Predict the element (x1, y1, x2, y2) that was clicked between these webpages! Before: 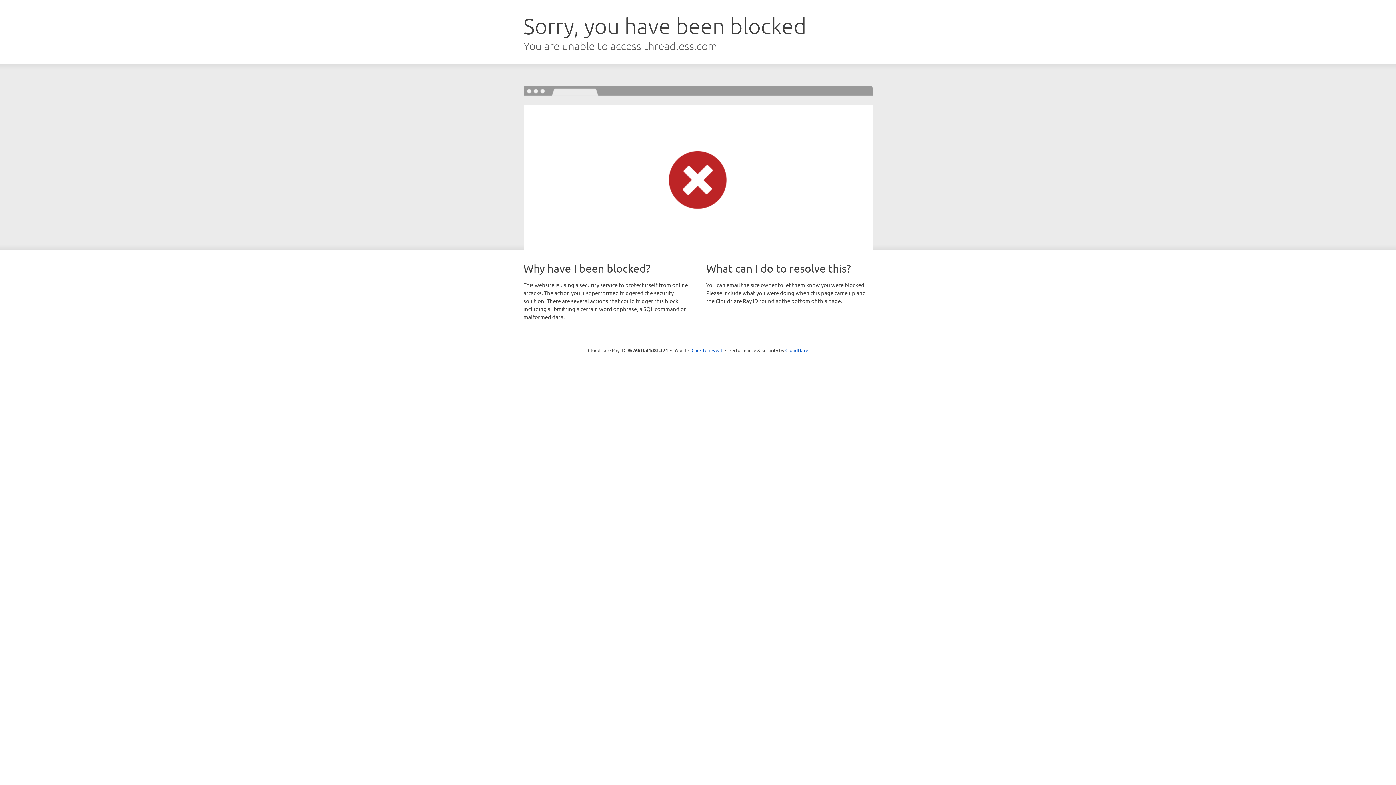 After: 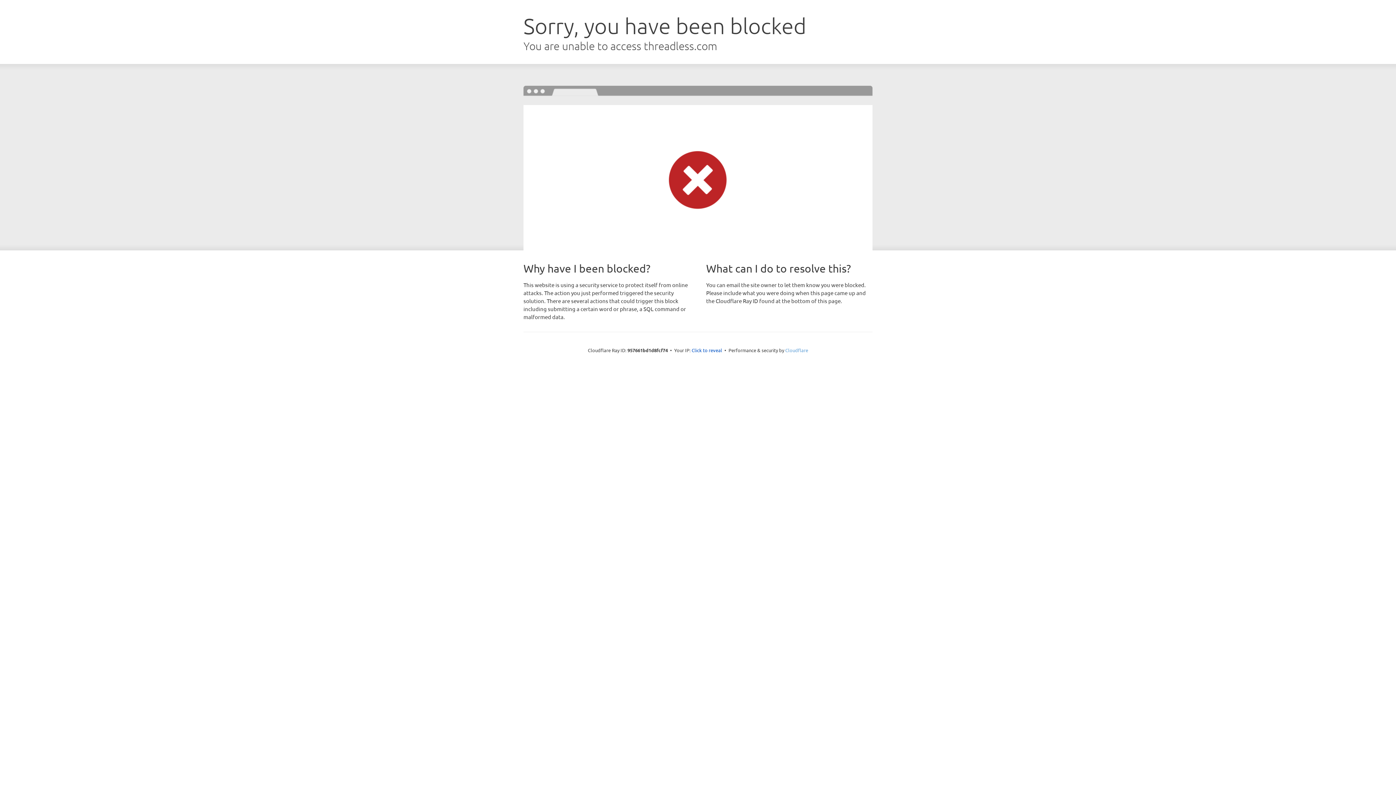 Action: label: Cloudflare bbox: (785, 347, 808, 353)